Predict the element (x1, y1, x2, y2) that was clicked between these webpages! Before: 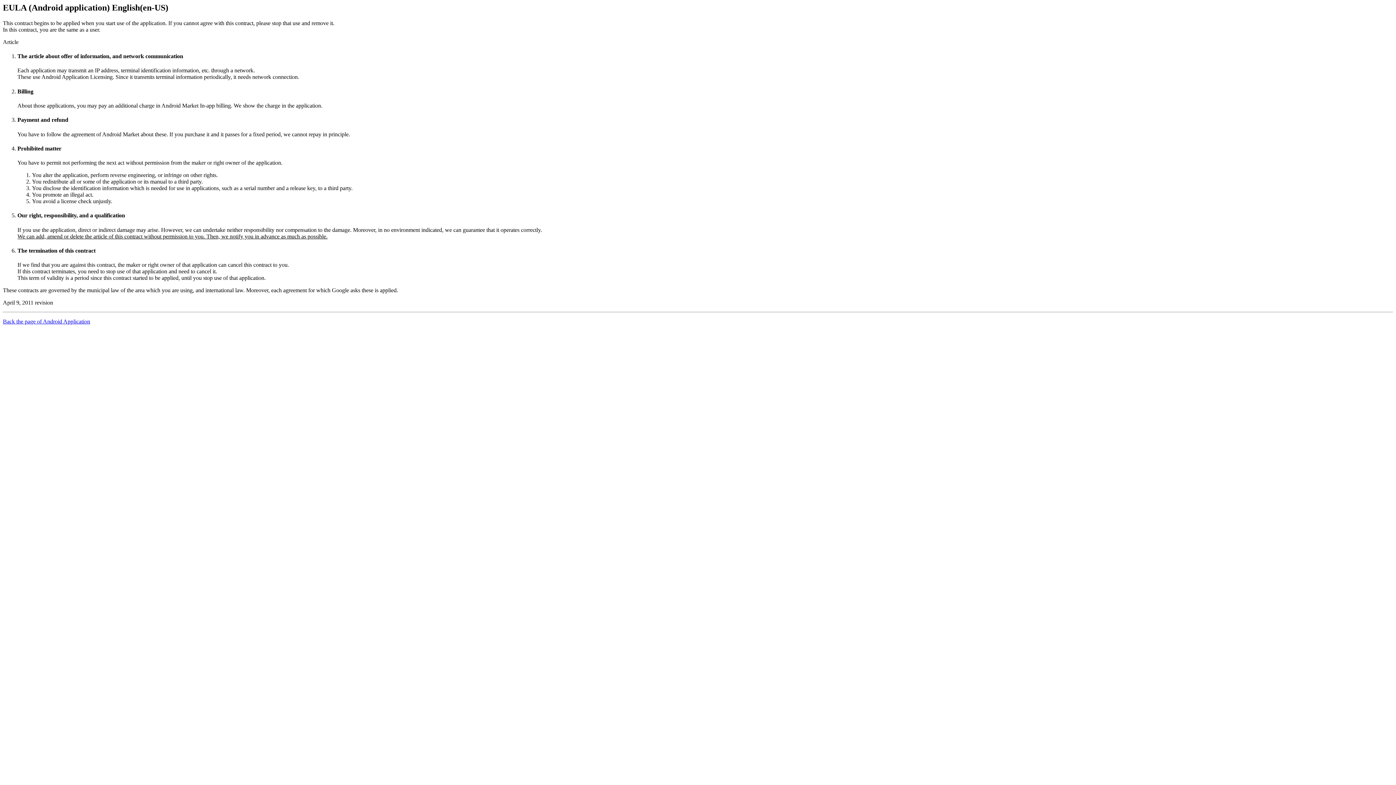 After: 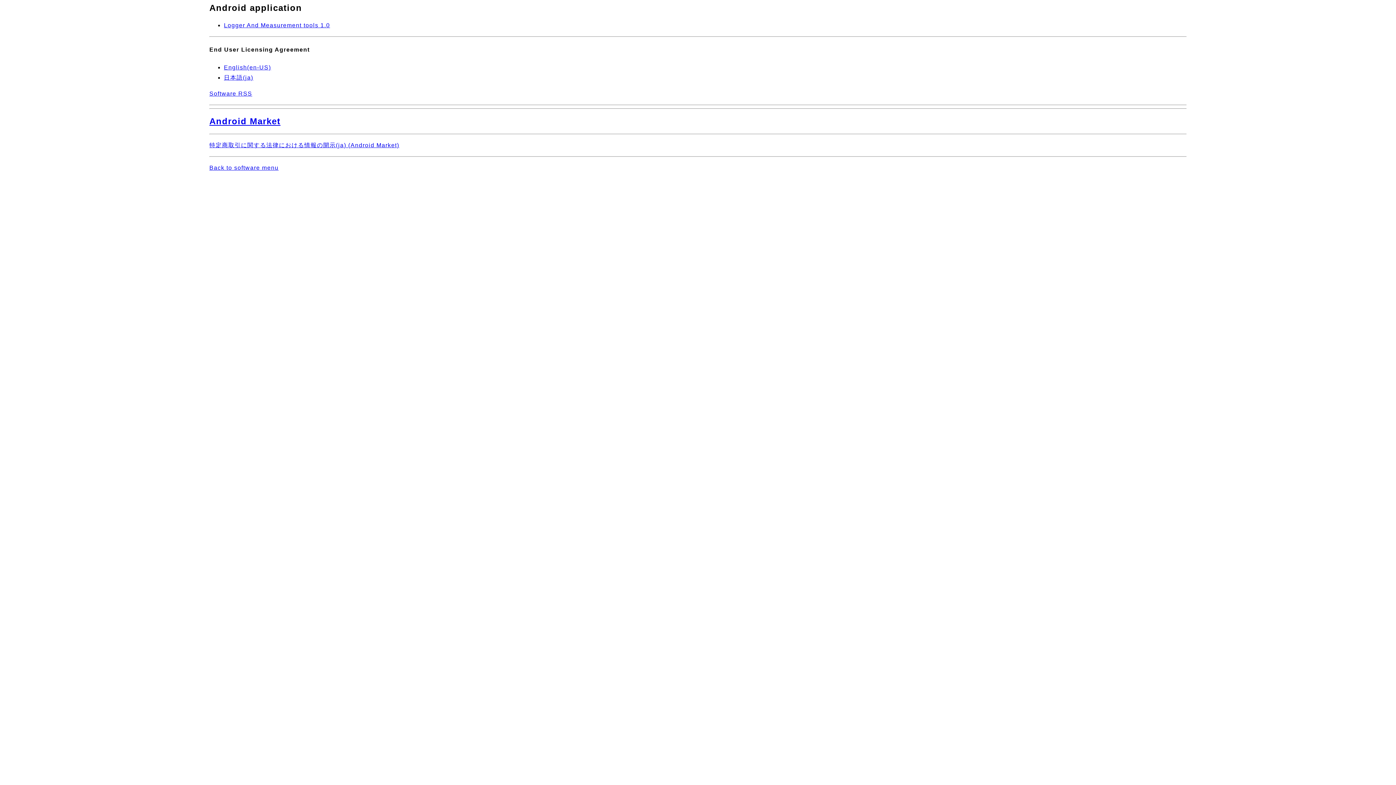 Action: label: Back the page of Android Application bbox: (2, 318, 90, 324)